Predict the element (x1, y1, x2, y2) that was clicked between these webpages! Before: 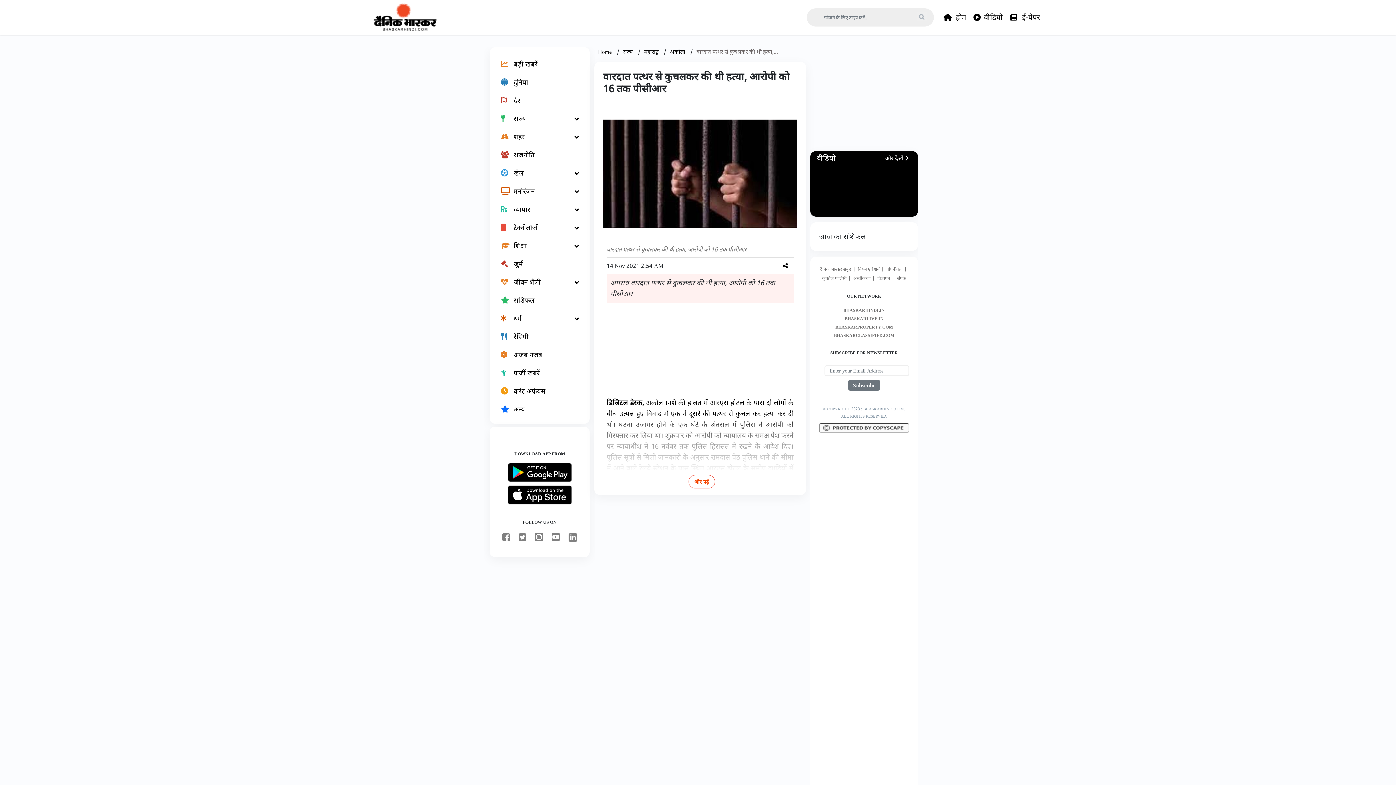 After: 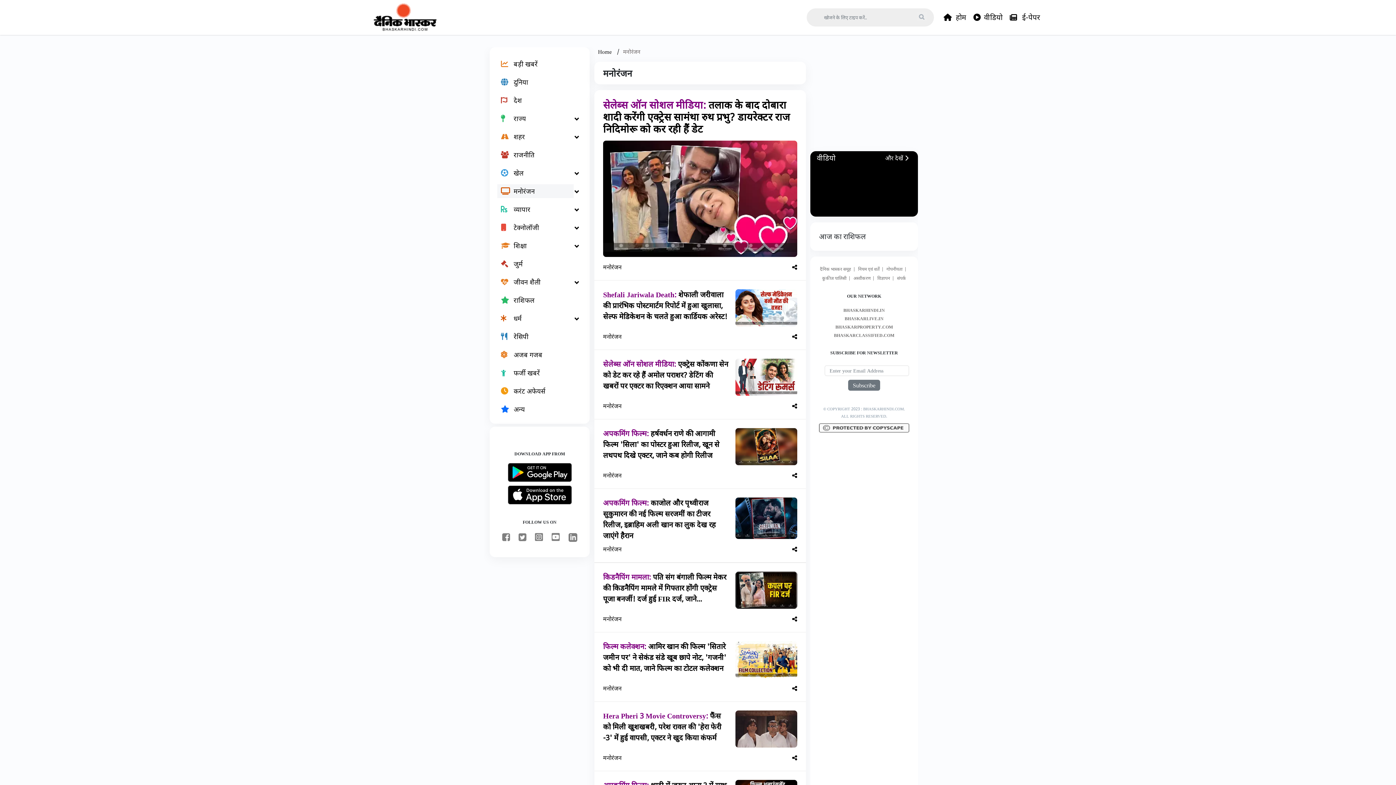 Action: bbox: (497, 184, 573, 198) label: मनोरंजन